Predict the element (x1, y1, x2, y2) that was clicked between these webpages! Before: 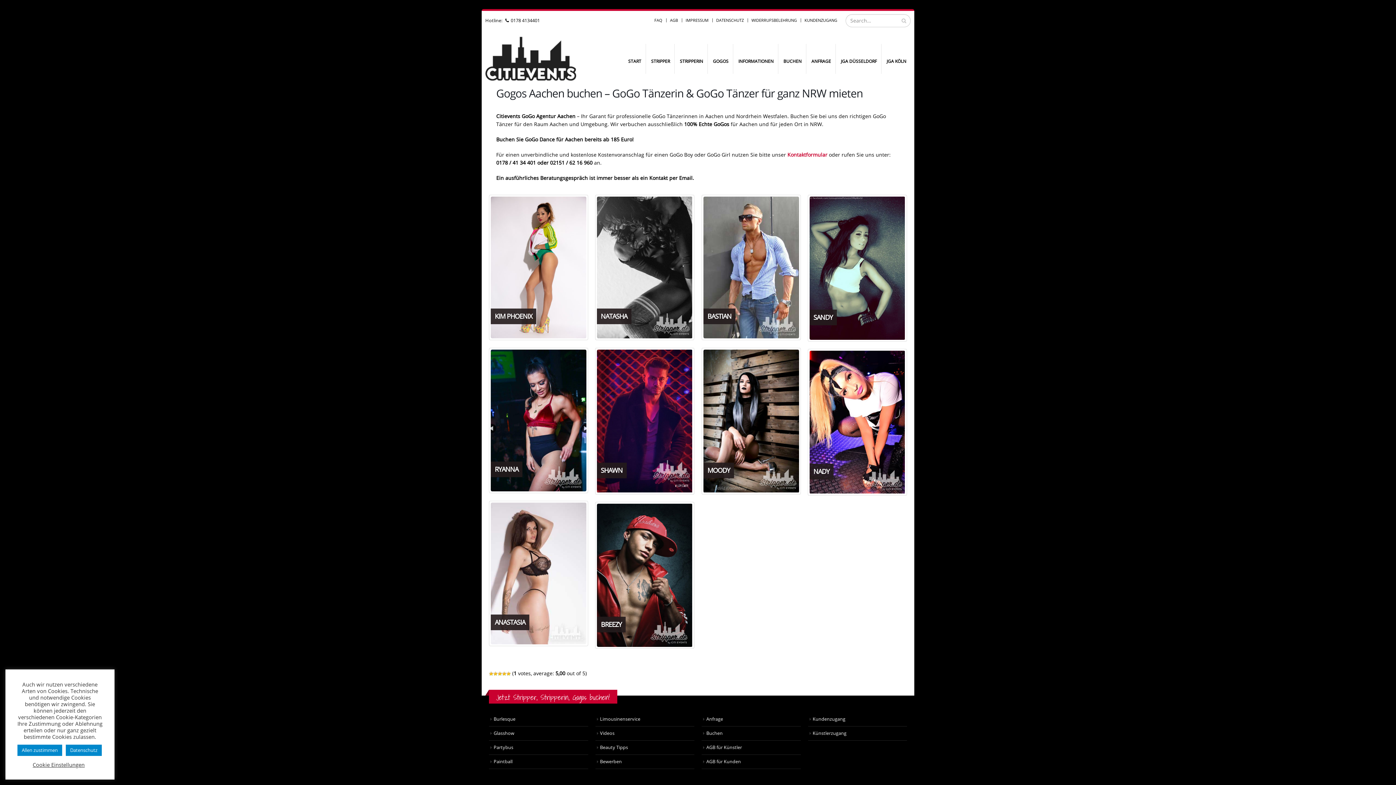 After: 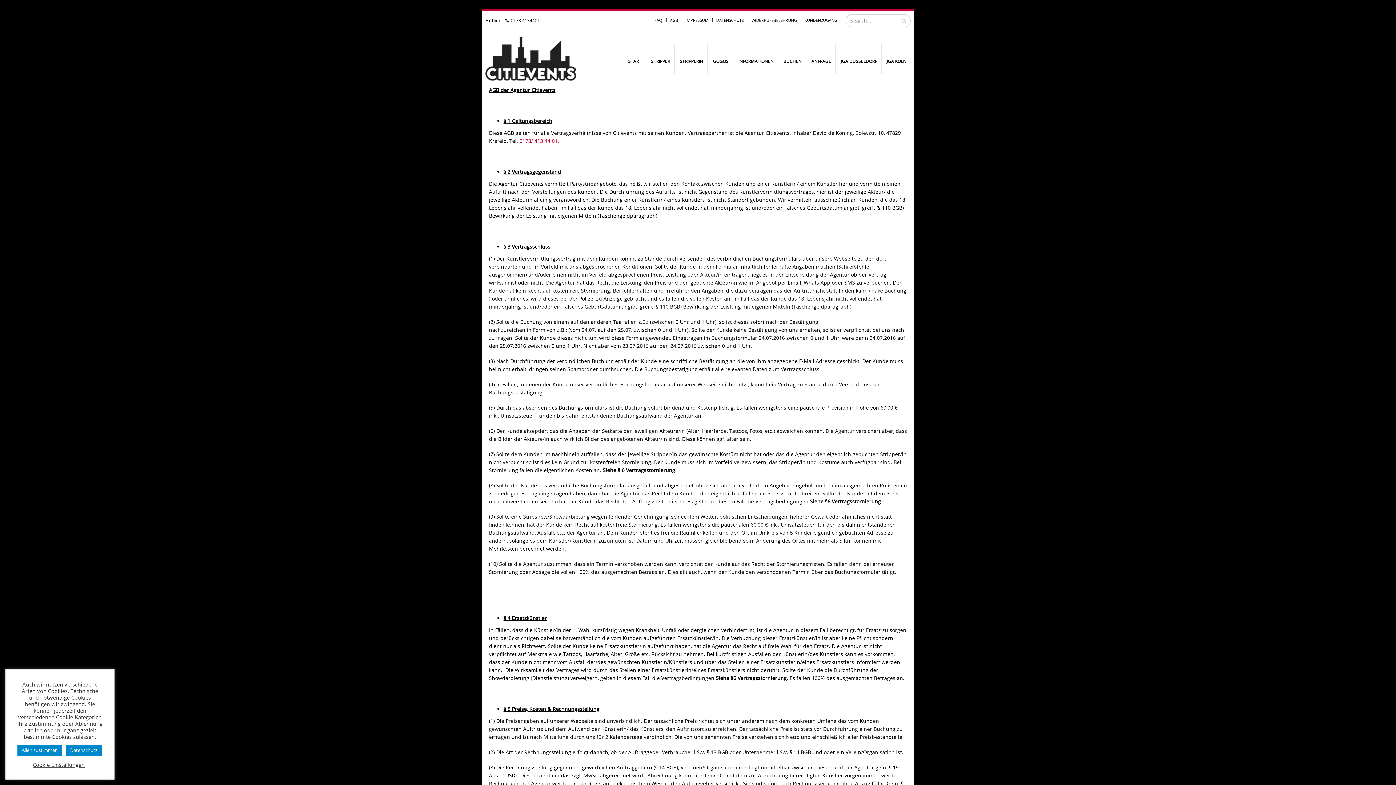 Action: label: AGB bbox: (668, 13, 680, 26)